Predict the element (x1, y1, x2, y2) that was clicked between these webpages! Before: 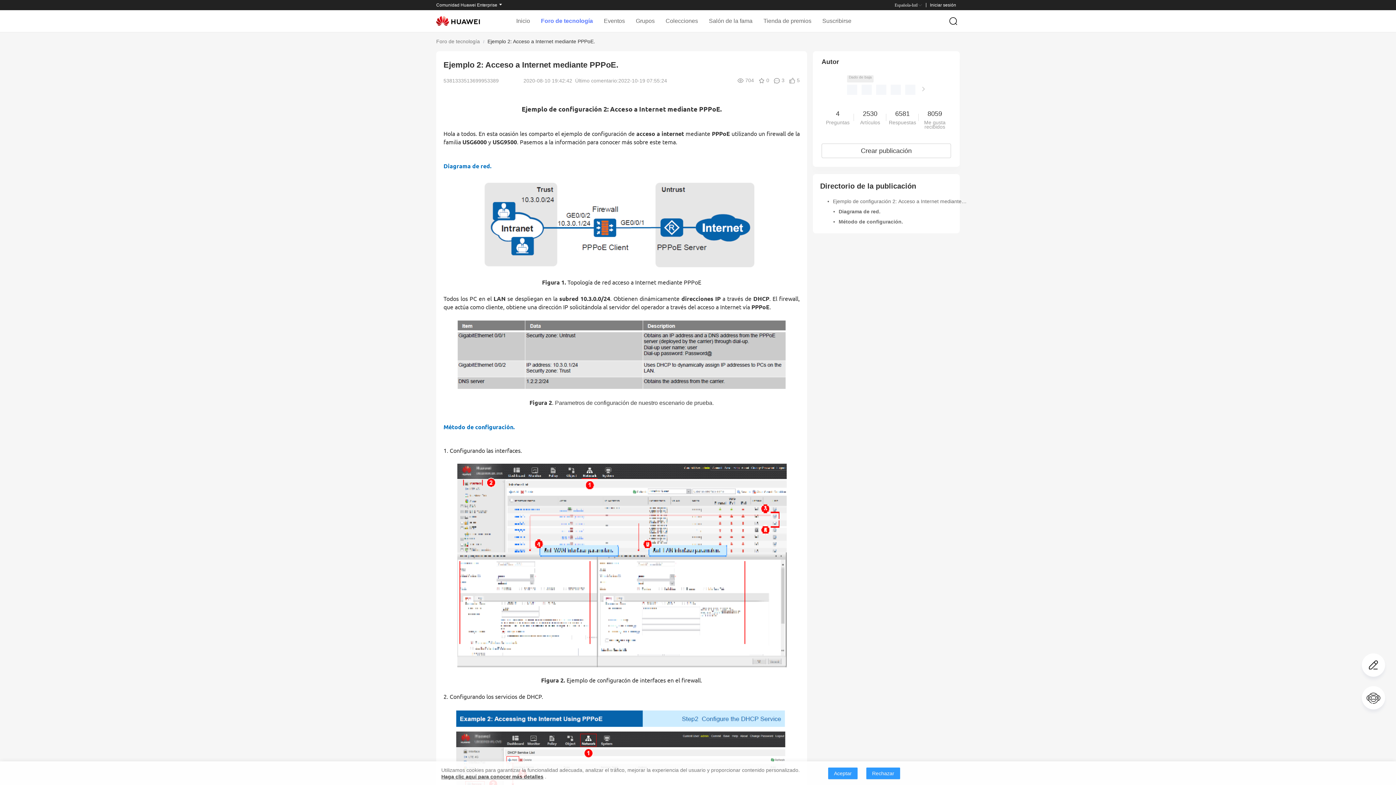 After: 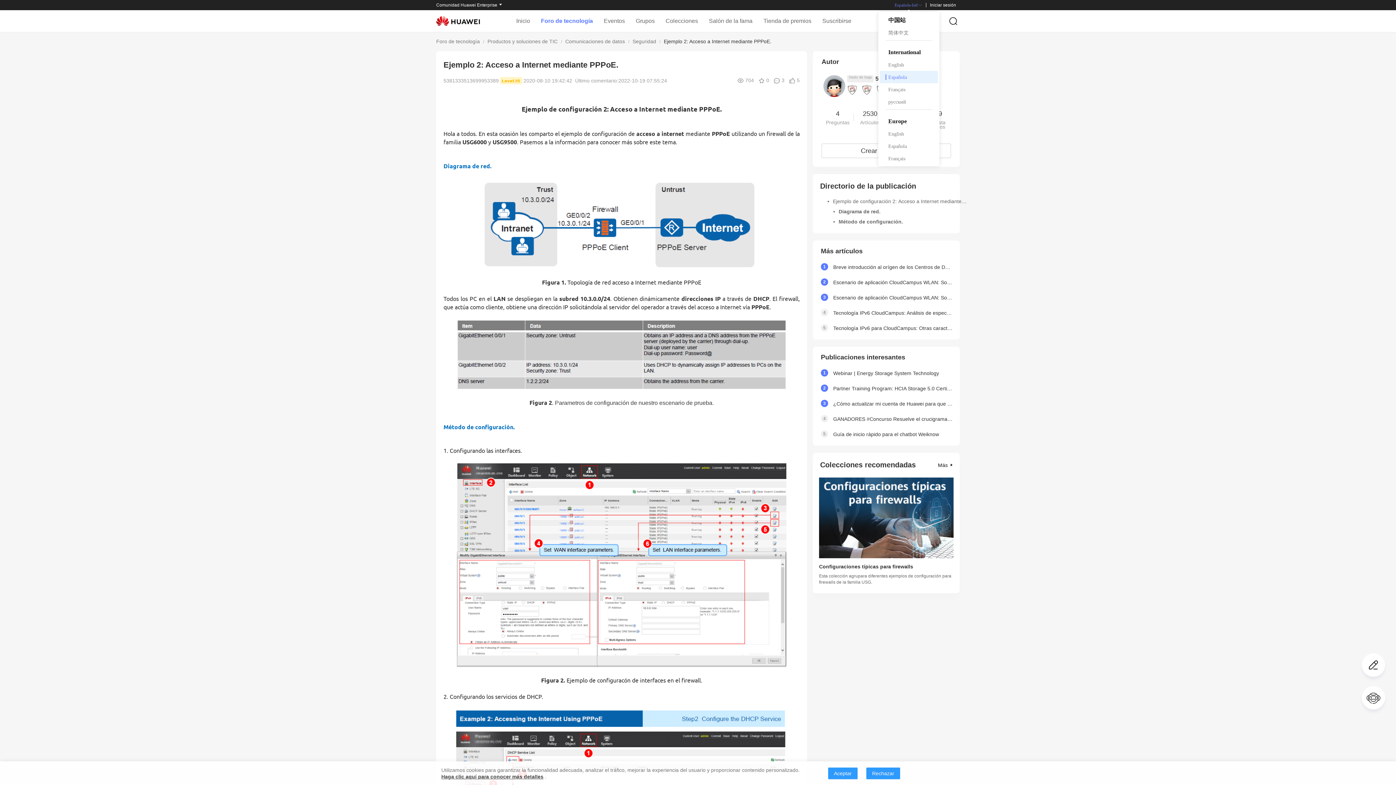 Action: bbox: (894, 2, 922, 7) label: Española-Intl